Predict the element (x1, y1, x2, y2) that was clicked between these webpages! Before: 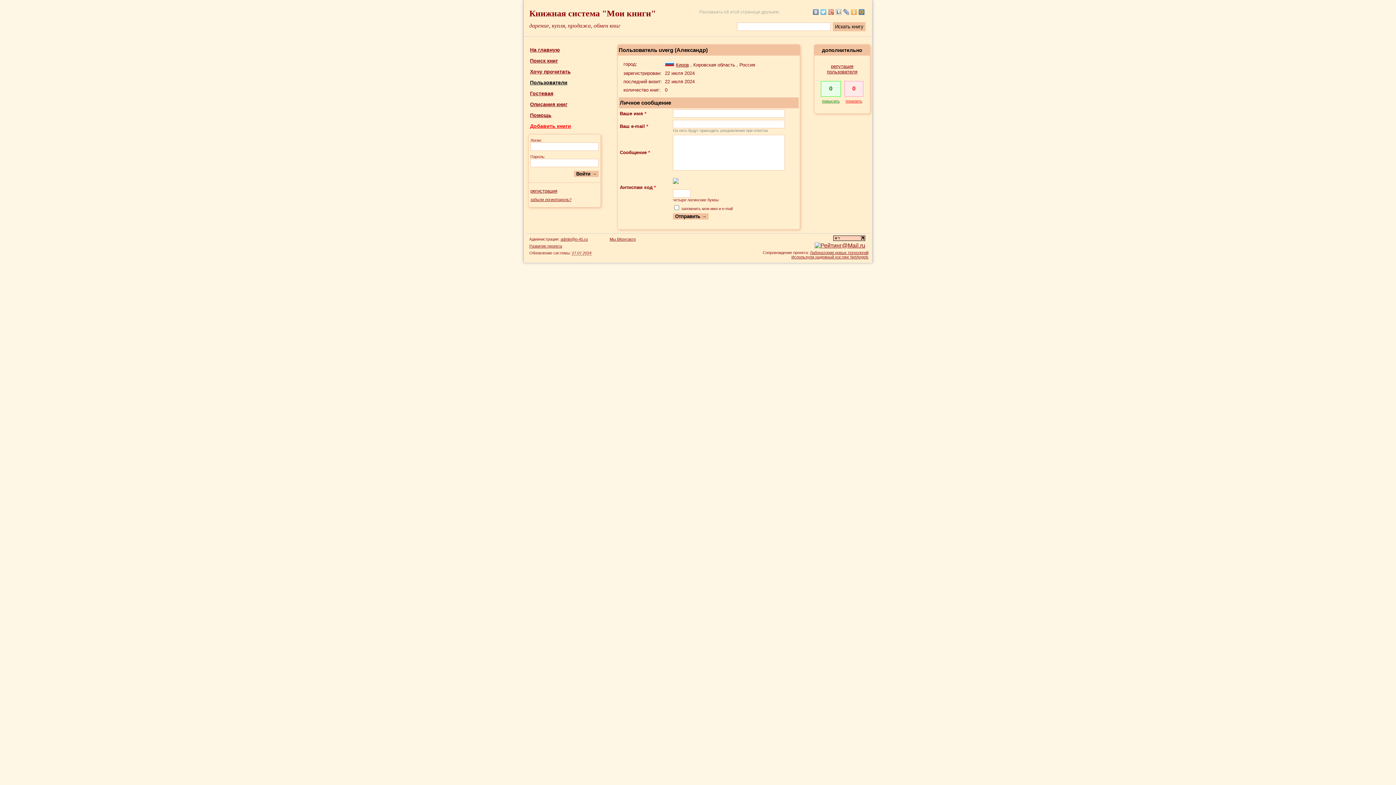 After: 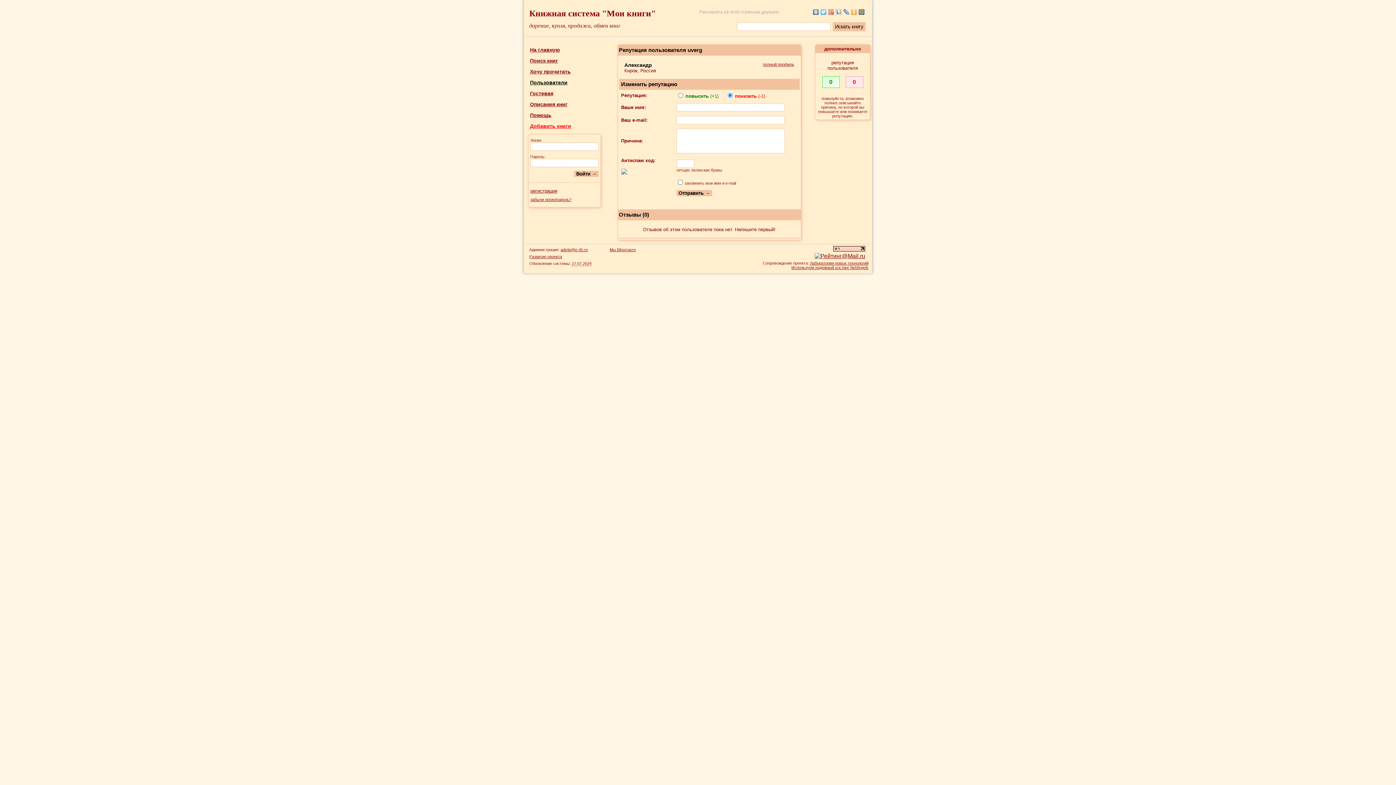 Action: label: понизить bbox: (845, 98, 862, 103)